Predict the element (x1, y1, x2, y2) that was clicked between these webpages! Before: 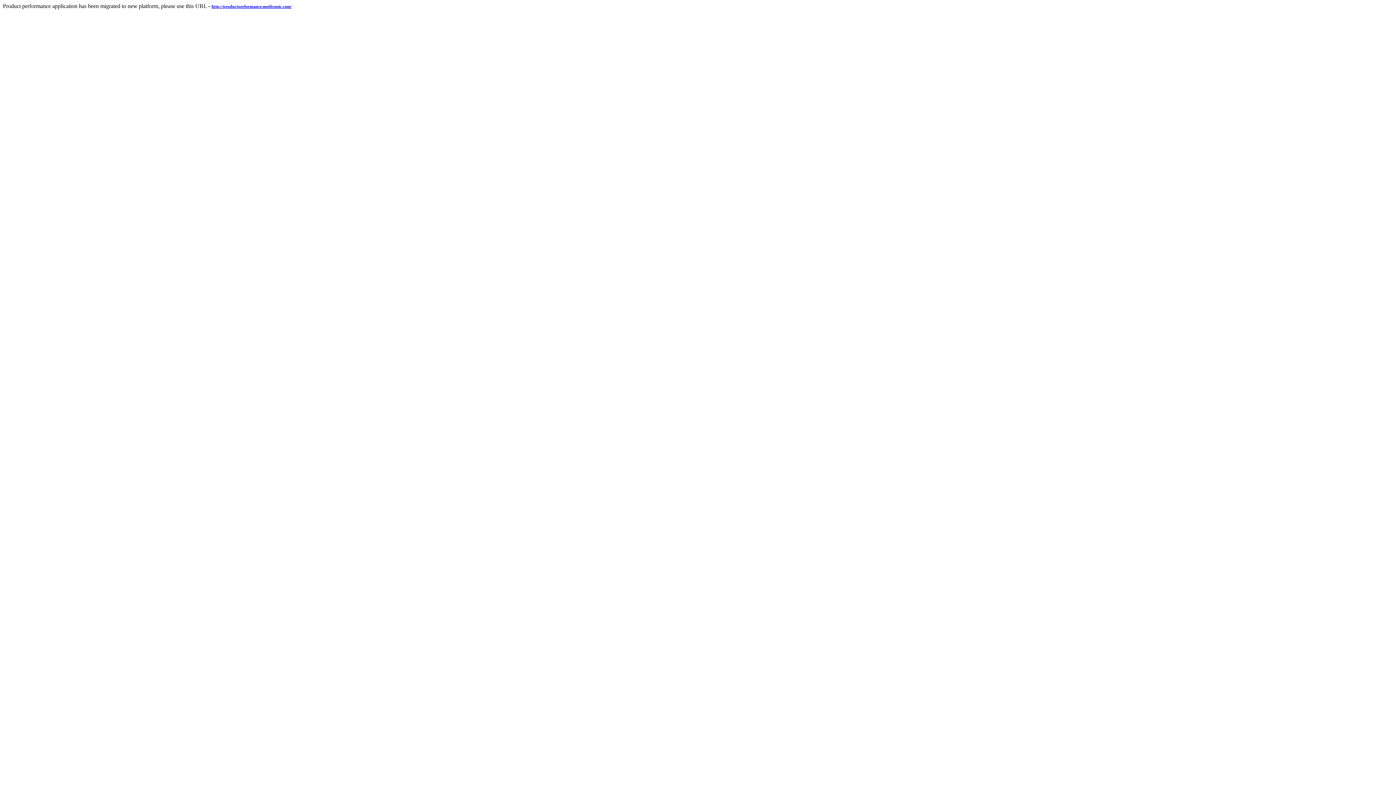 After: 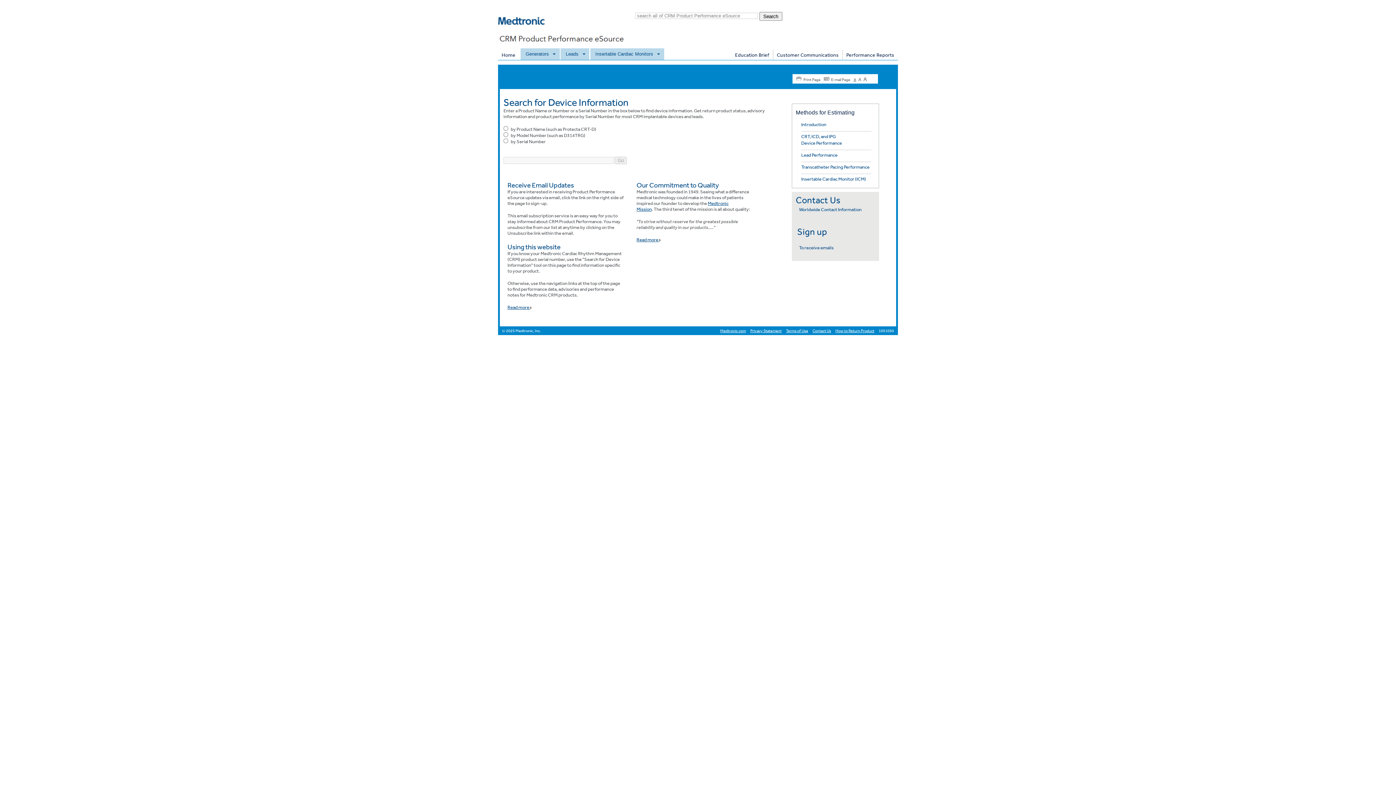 Action: bbox: (211, 2, 291, 9) label: http://productperformance.medtronic.com/